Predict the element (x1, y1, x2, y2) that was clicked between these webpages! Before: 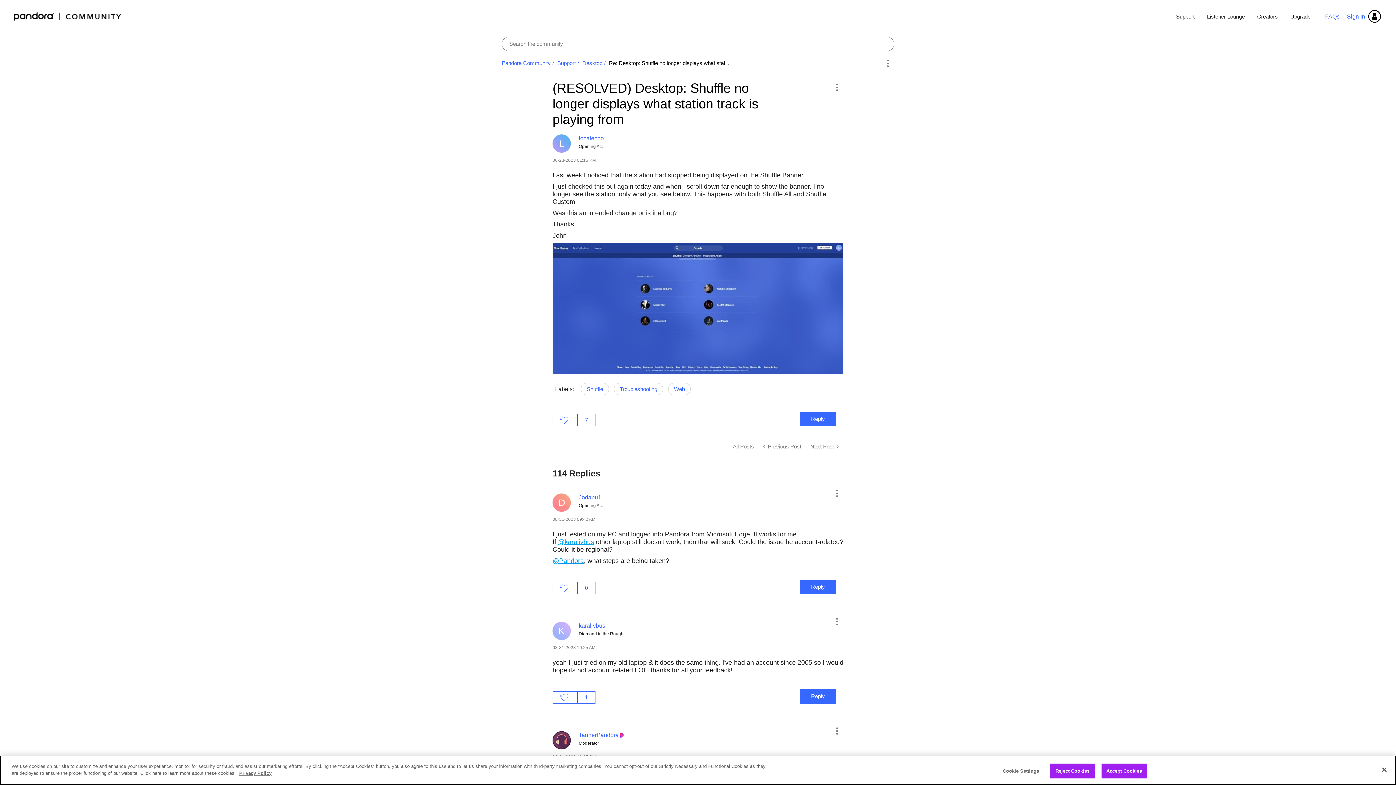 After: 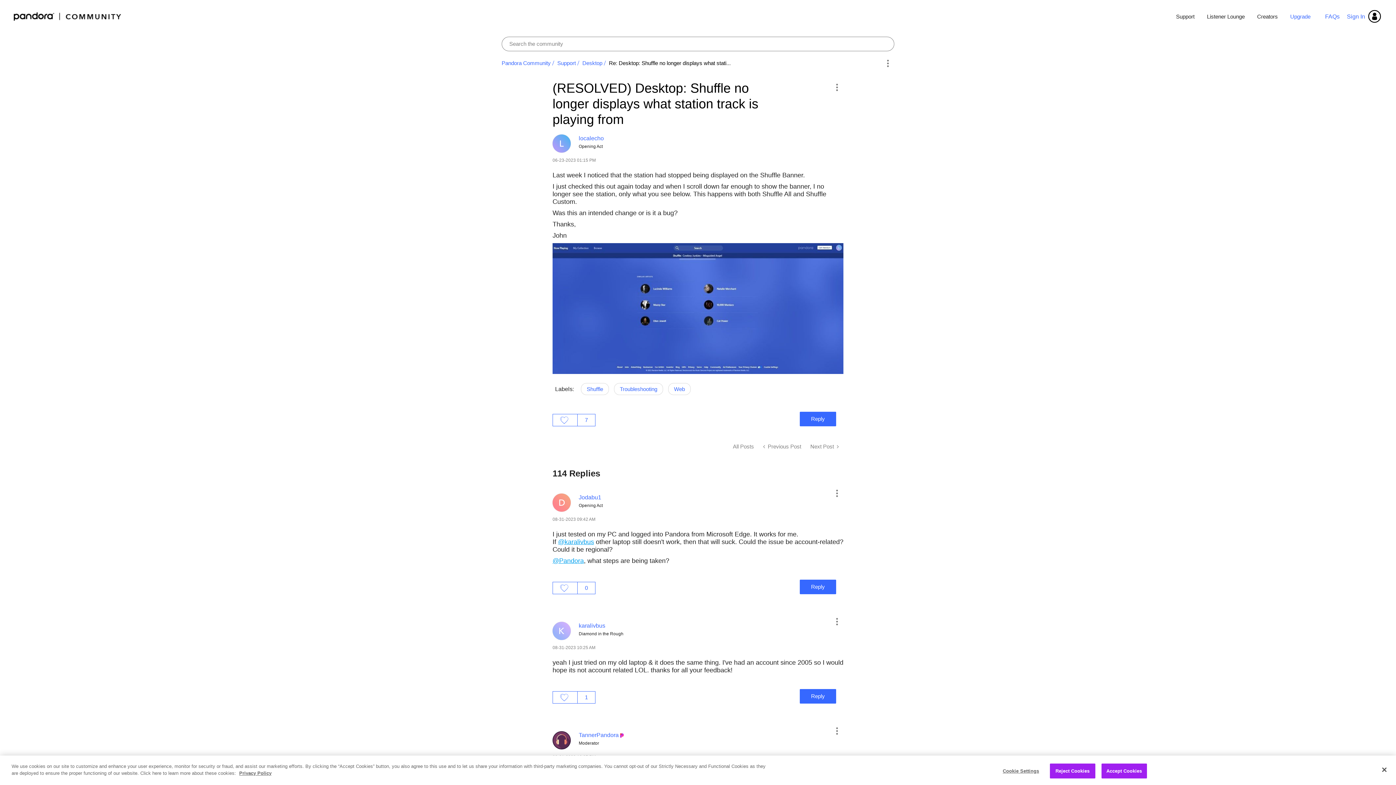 Action: label: Upgrade bbox: (1285, 8, 1310, 24)